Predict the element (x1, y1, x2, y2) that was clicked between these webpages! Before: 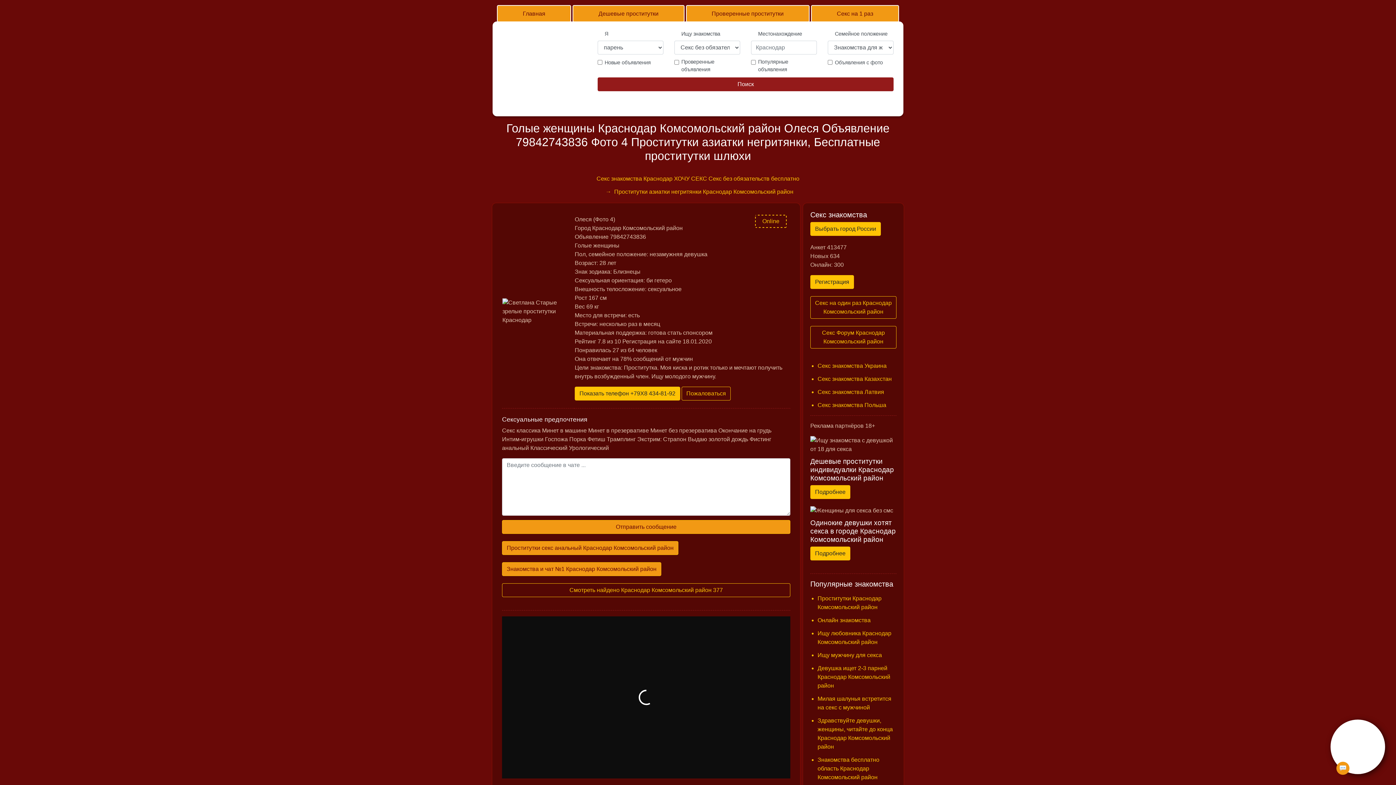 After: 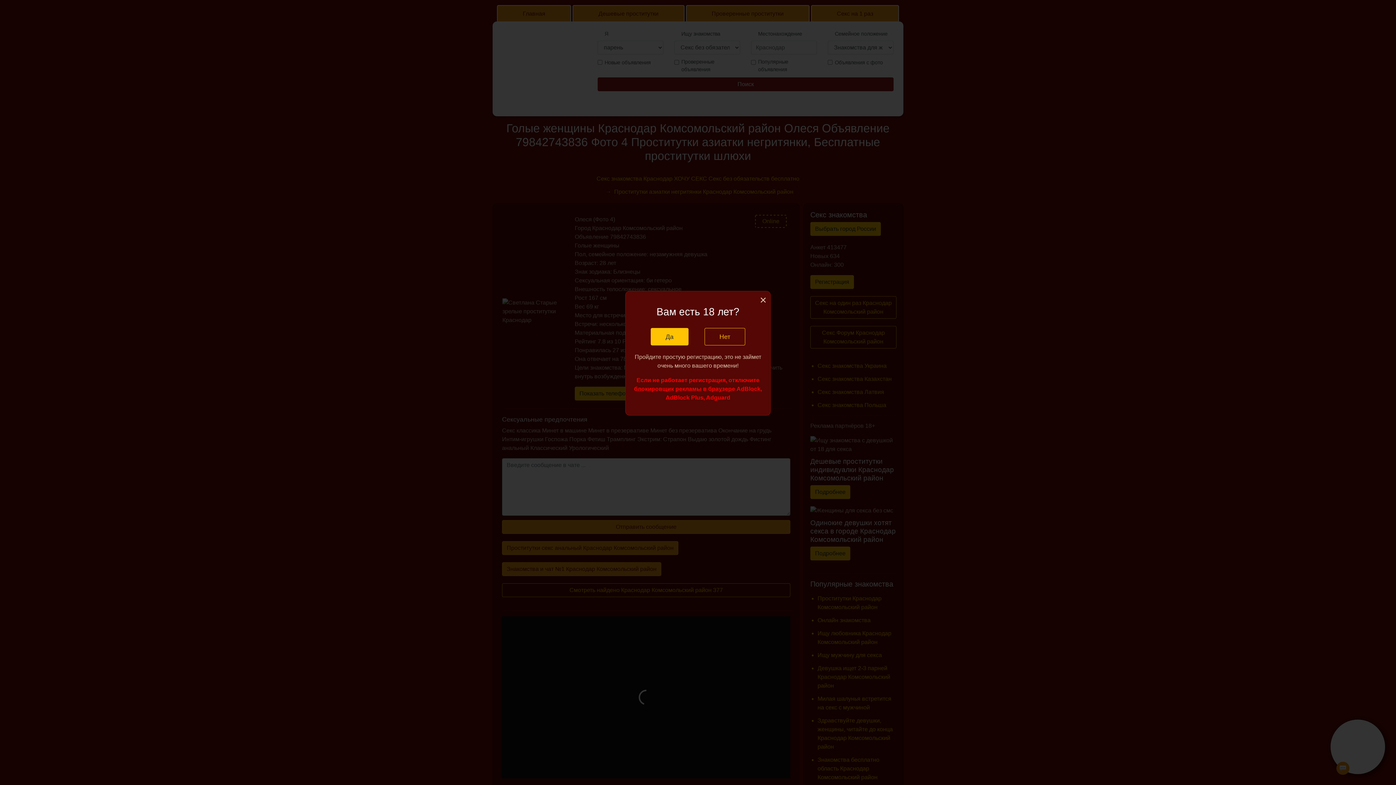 Action: bbox: (817, 402, 886, 408) label: Секс знакомства Польша